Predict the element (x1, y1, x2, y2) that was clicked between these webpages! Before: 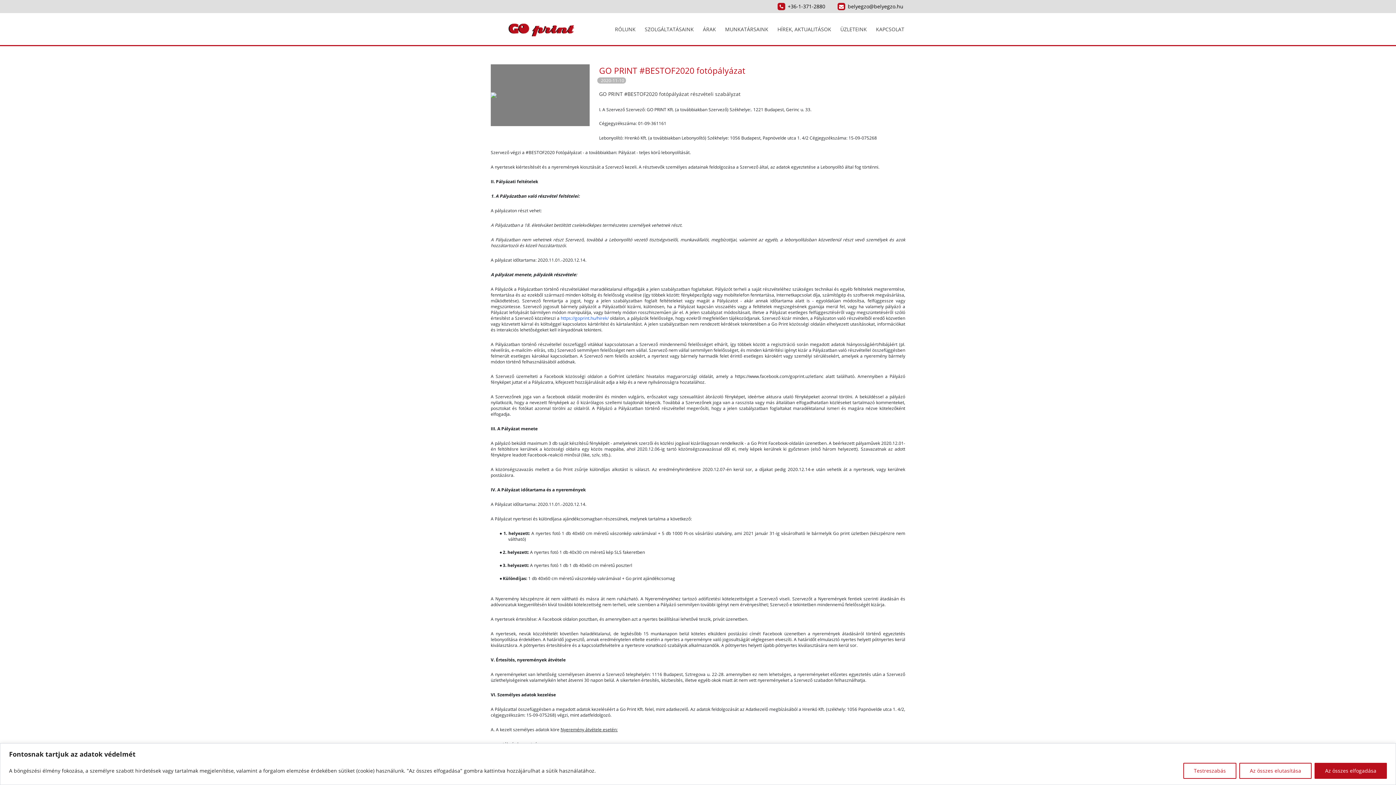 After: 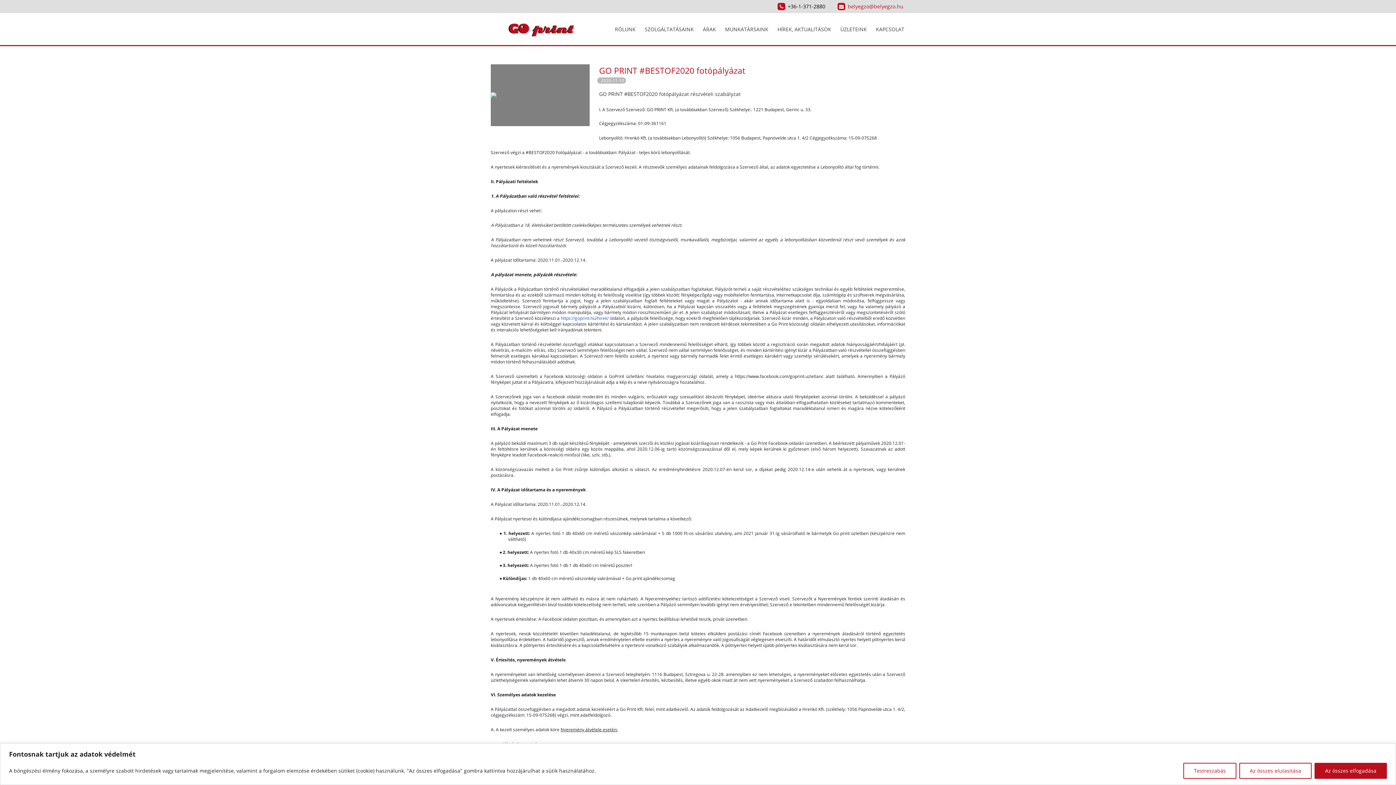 Action: label: belyegzo@belyegzo.hu bbox: (848, 2, 903, 9)